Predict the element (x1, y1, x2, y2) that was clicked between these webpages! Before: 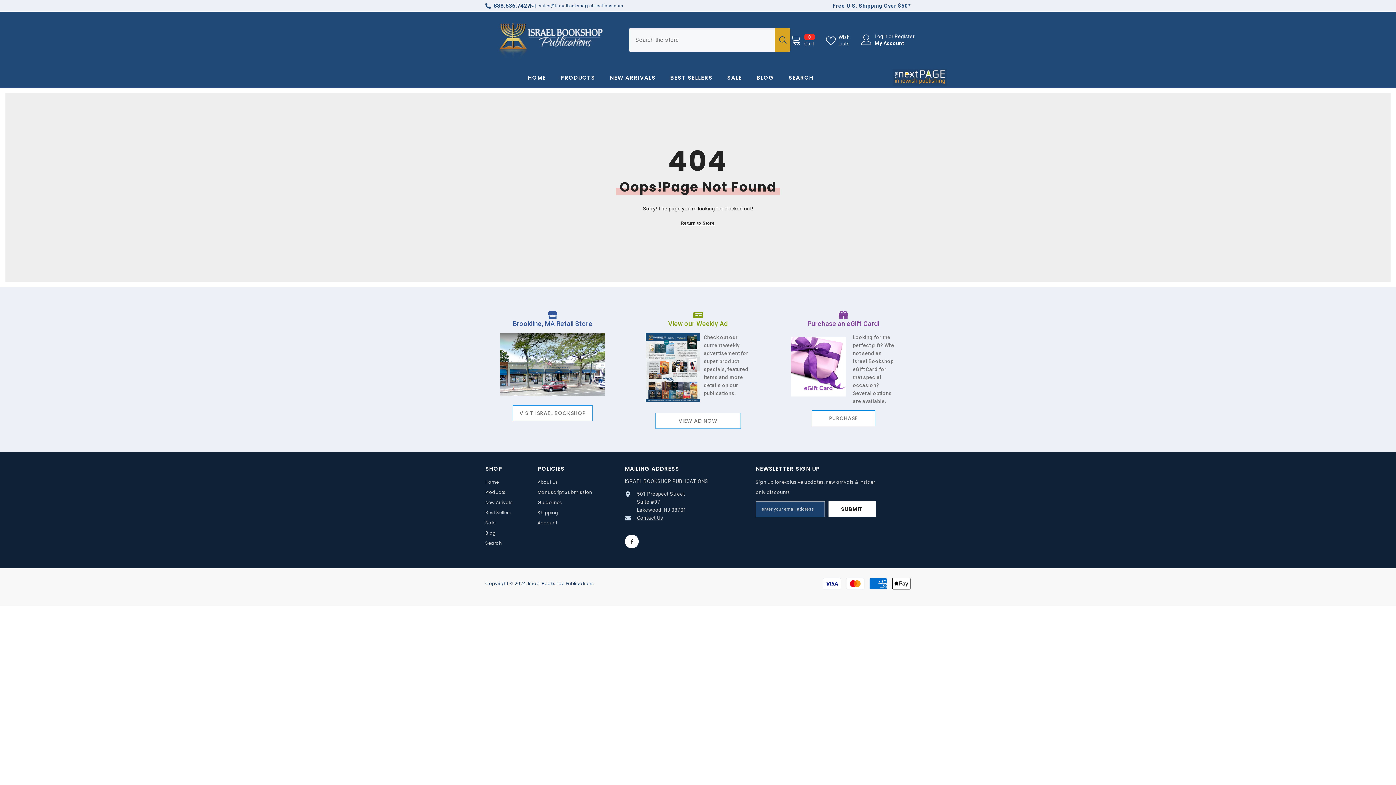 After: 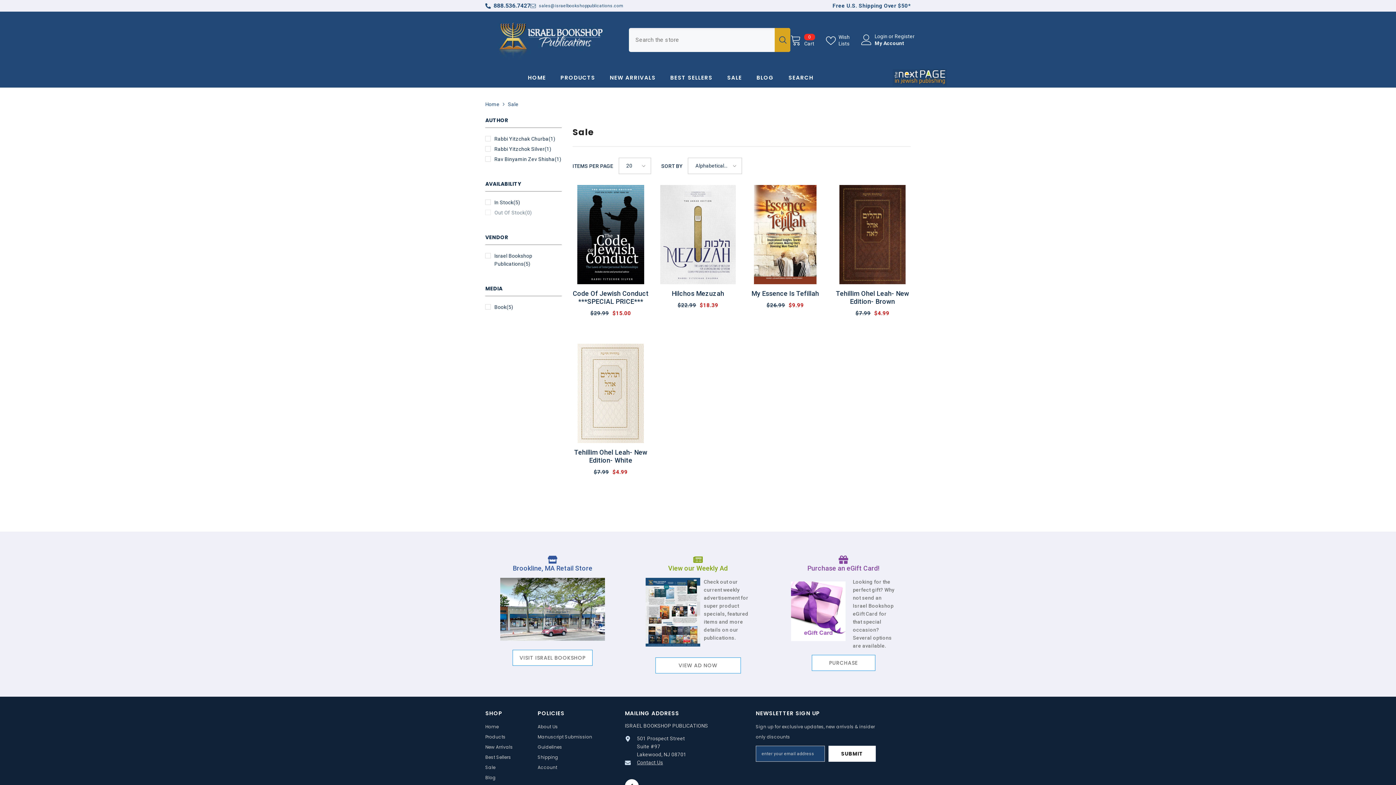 Action: label: SALE bbox: (720, 73, 749, 86)